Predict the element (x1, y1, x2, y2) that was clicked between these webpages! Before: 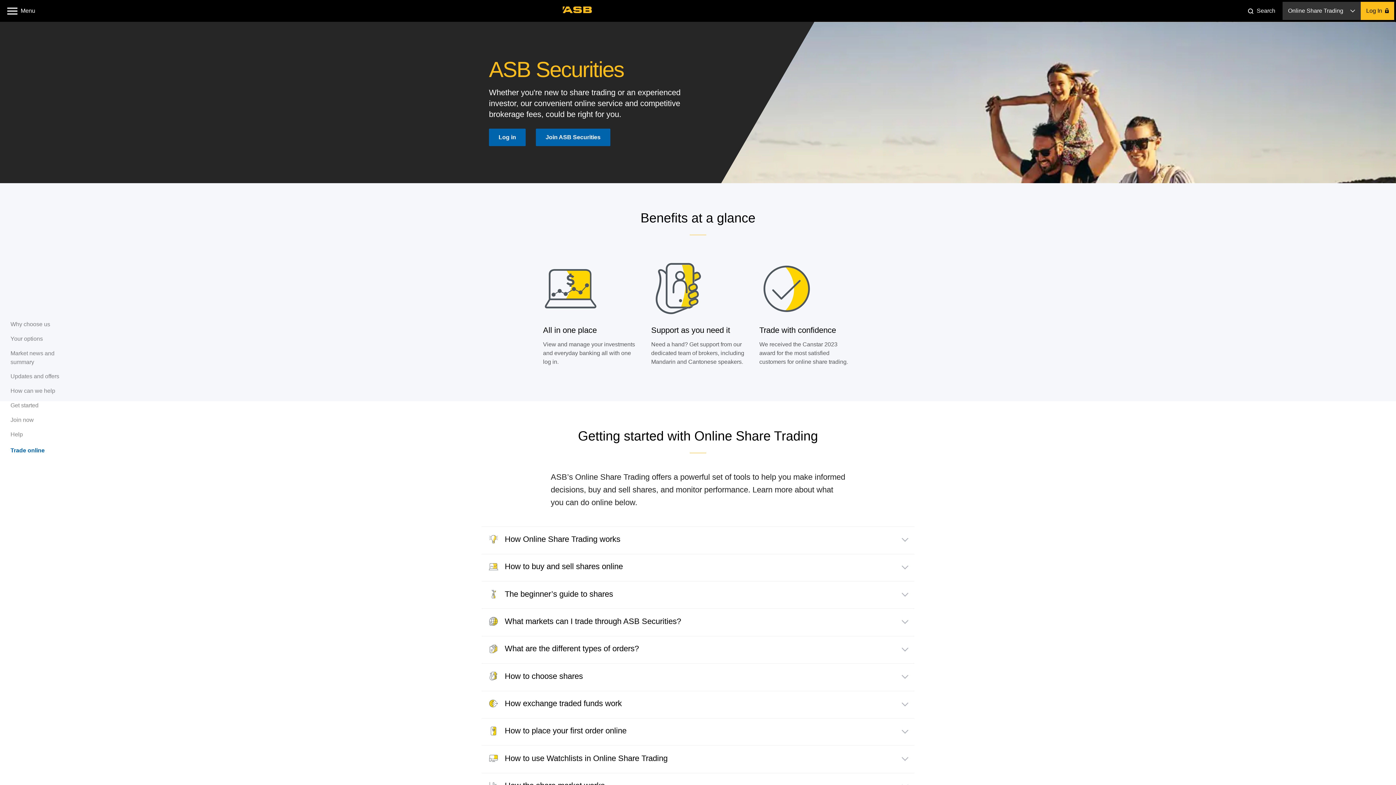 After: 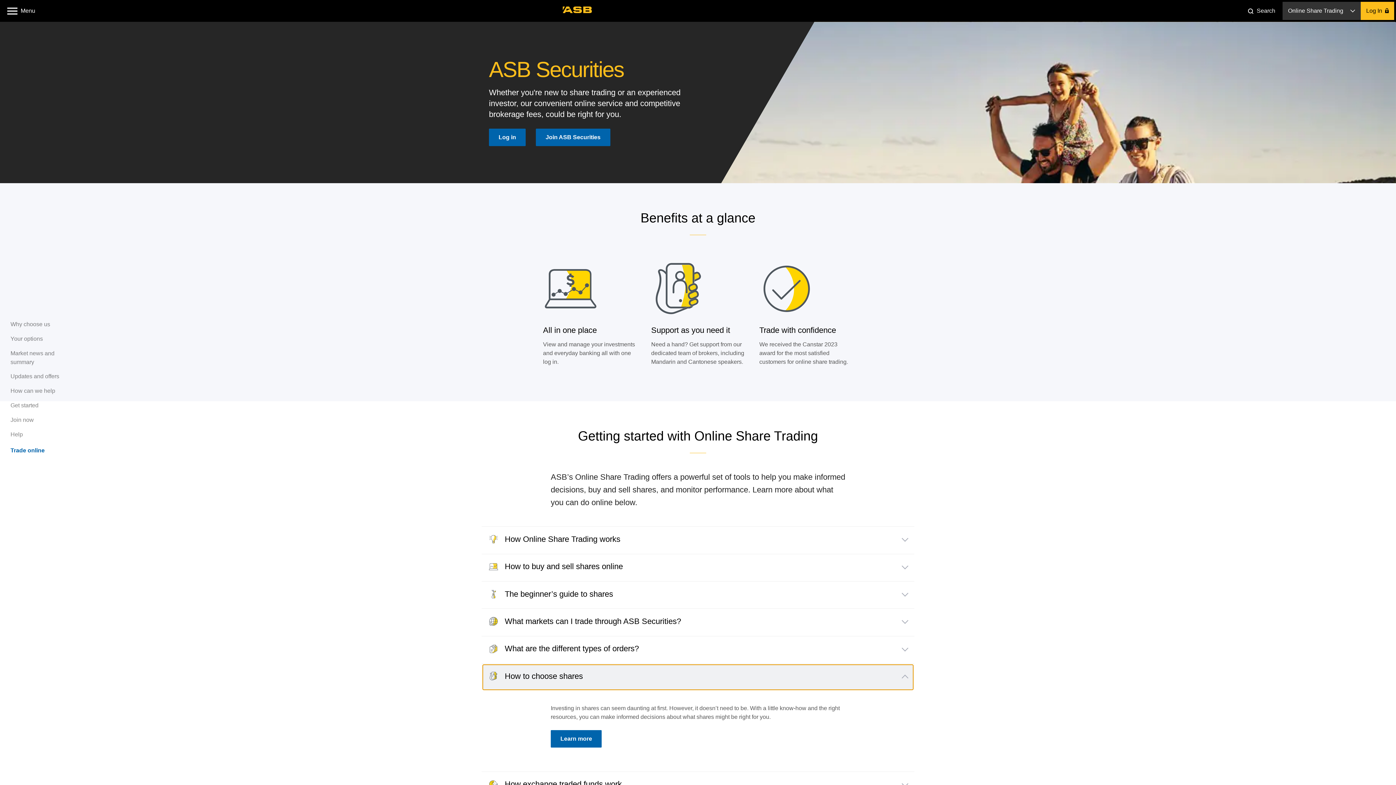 Action: bbox: (482, 665, 913, 690) label:  How to choose shares